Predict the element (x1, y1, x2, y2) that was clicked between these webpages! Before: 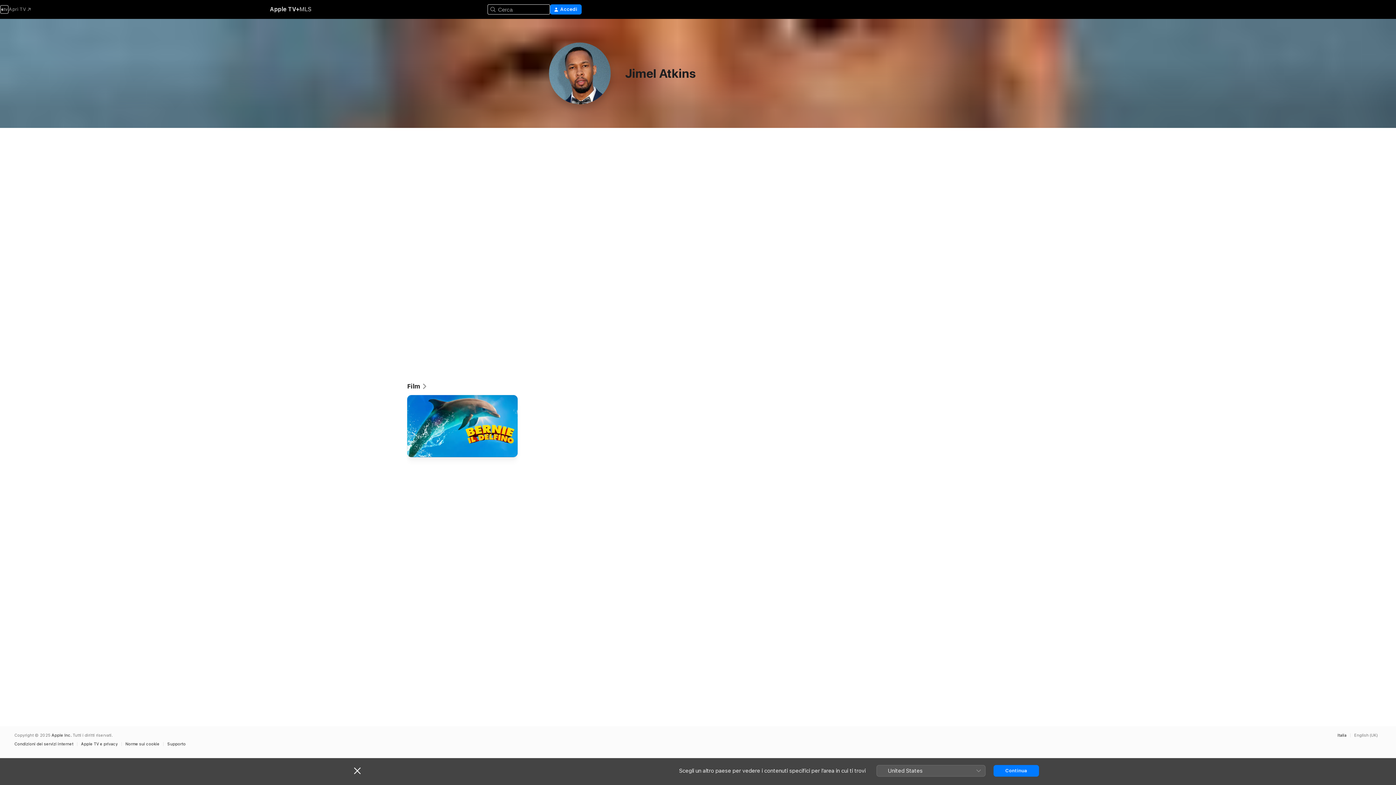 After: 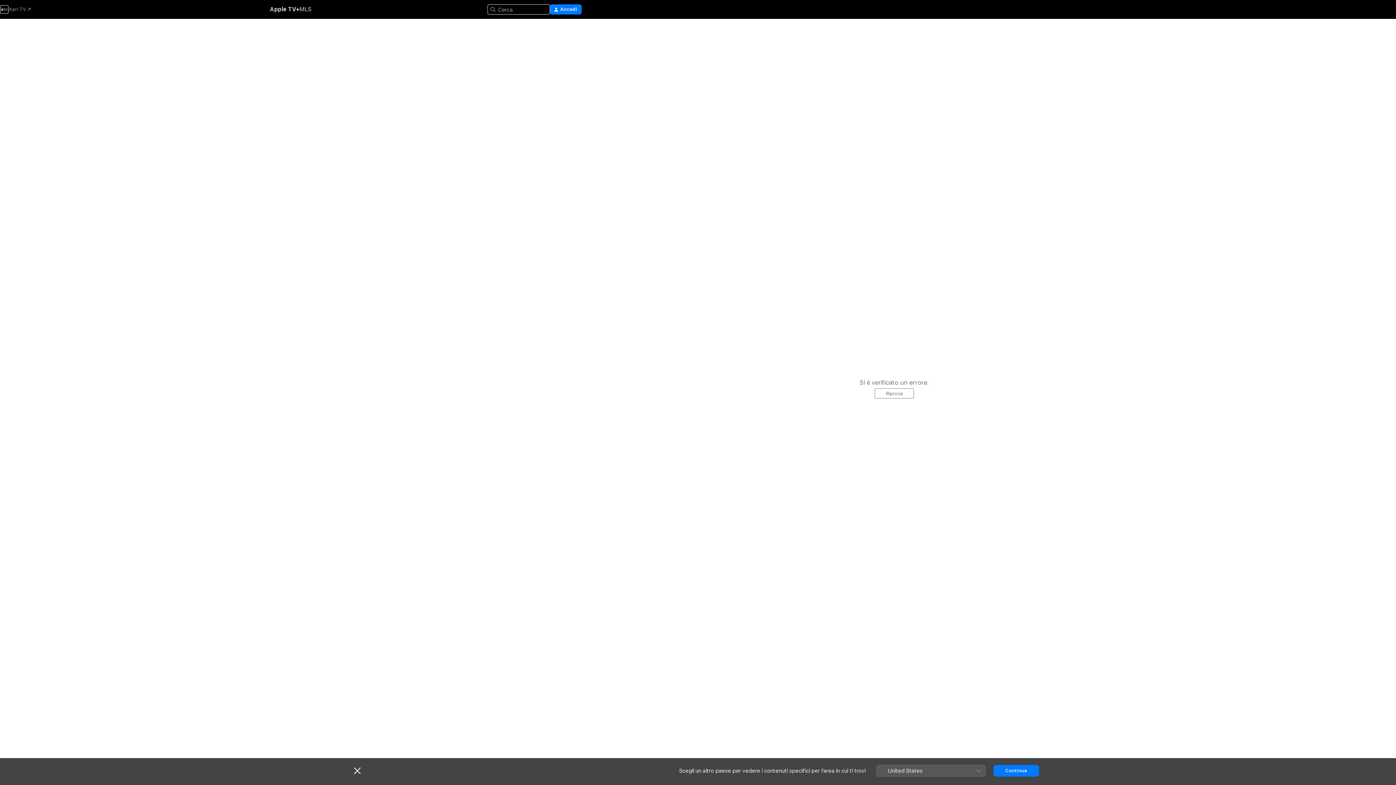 Action: label: Bernie il Delfino bbox: (407, 395, 517, 460)